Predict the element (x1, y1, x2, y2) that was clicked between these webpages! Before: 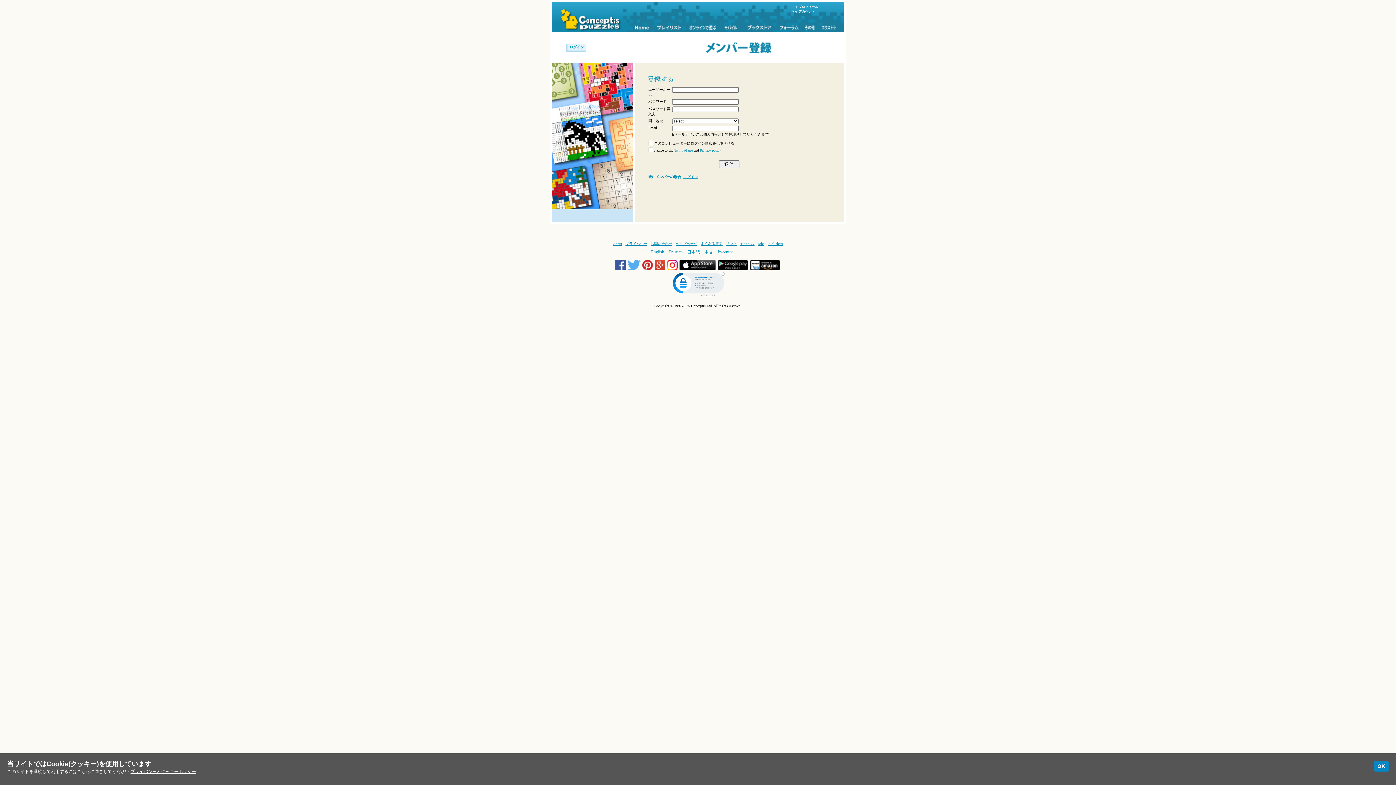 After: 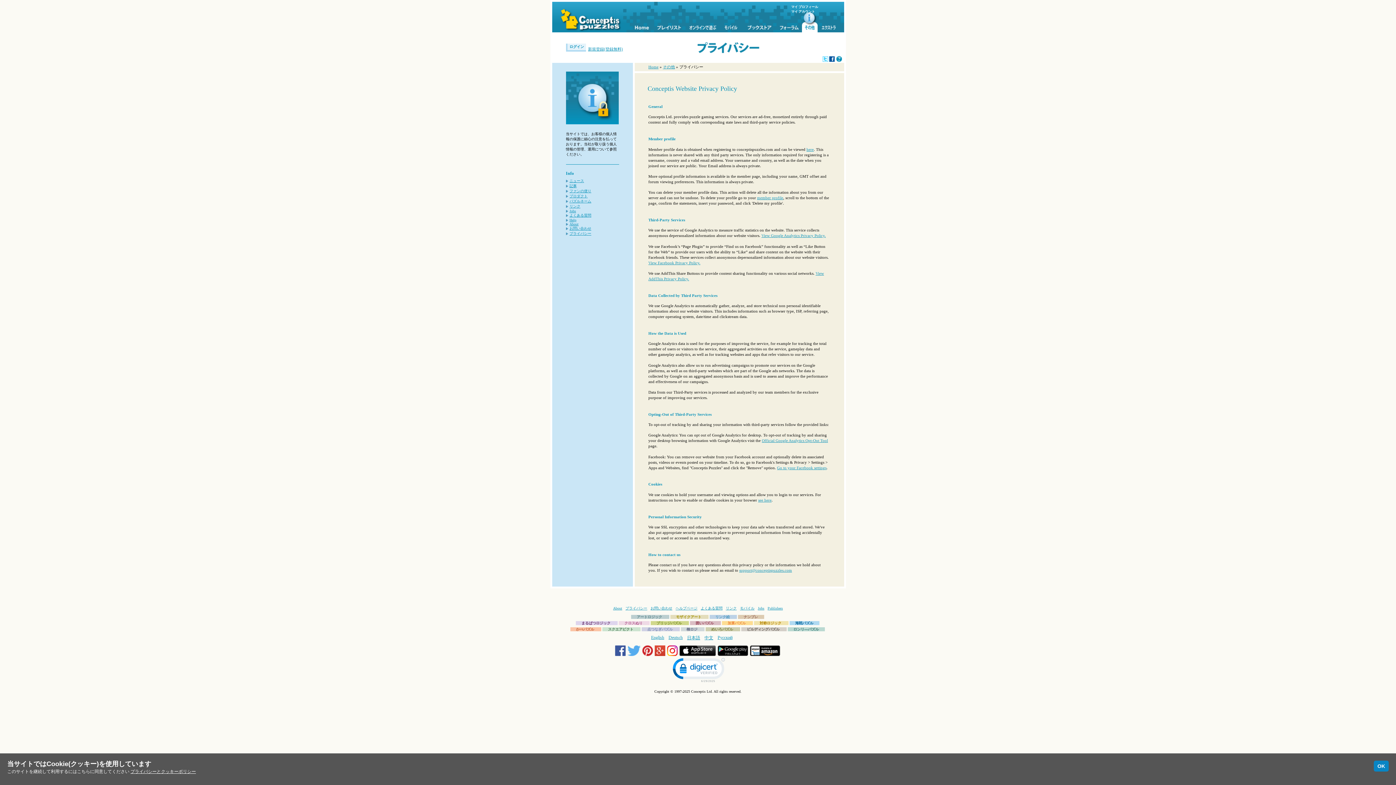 Action: bbox: (625, 241, 647, 245) label: プライバシー